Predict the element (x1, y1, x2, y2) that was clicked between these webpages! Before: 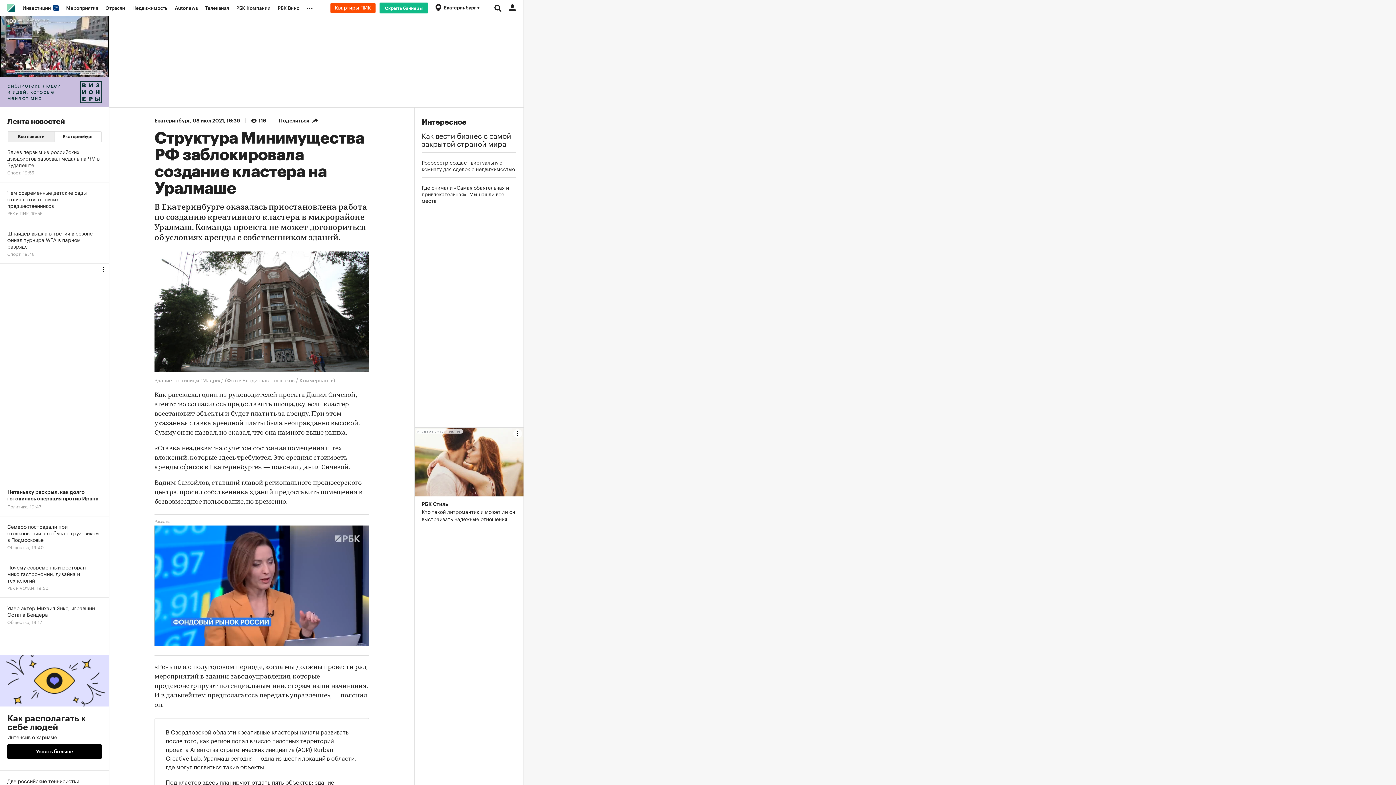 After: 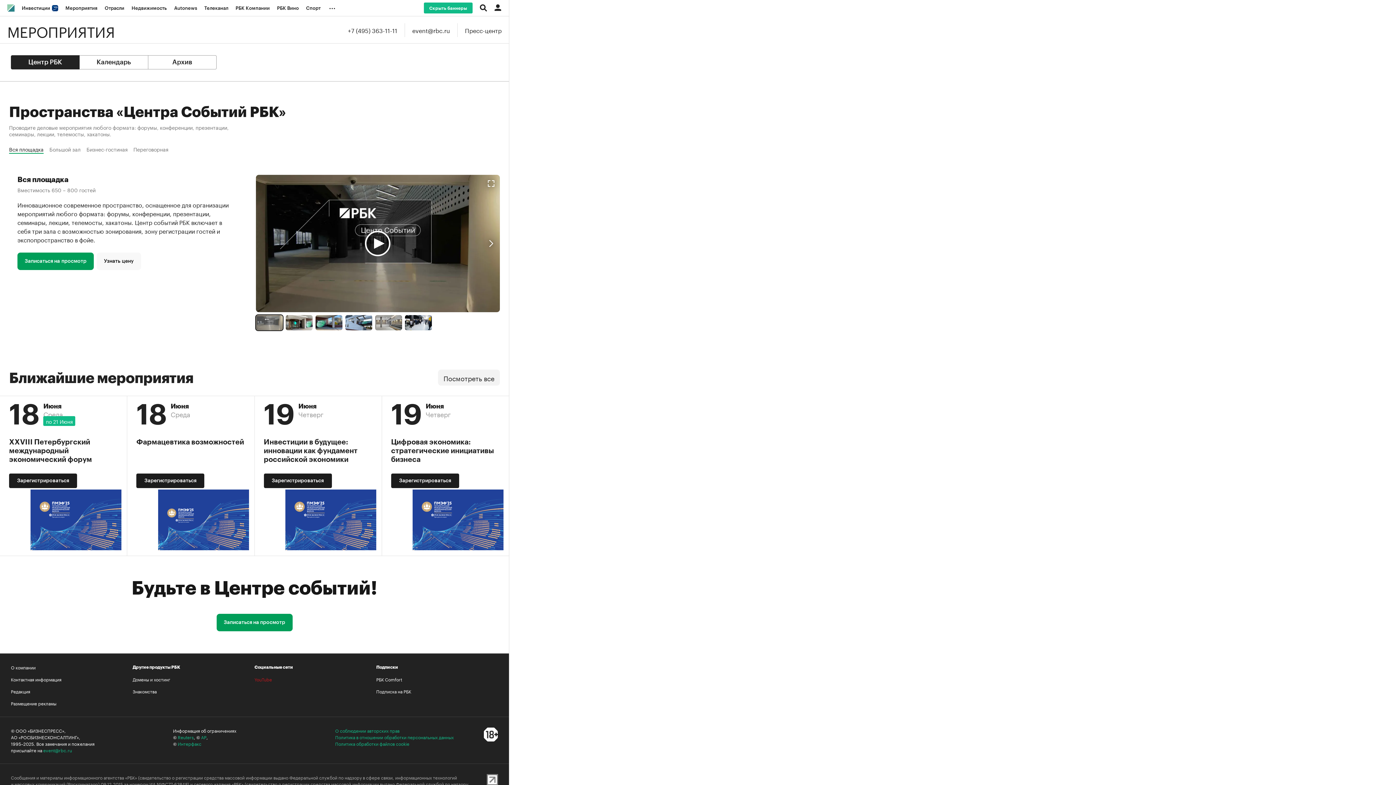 Action: label: Мероприятия bbox: (62, 0, 101, 16)